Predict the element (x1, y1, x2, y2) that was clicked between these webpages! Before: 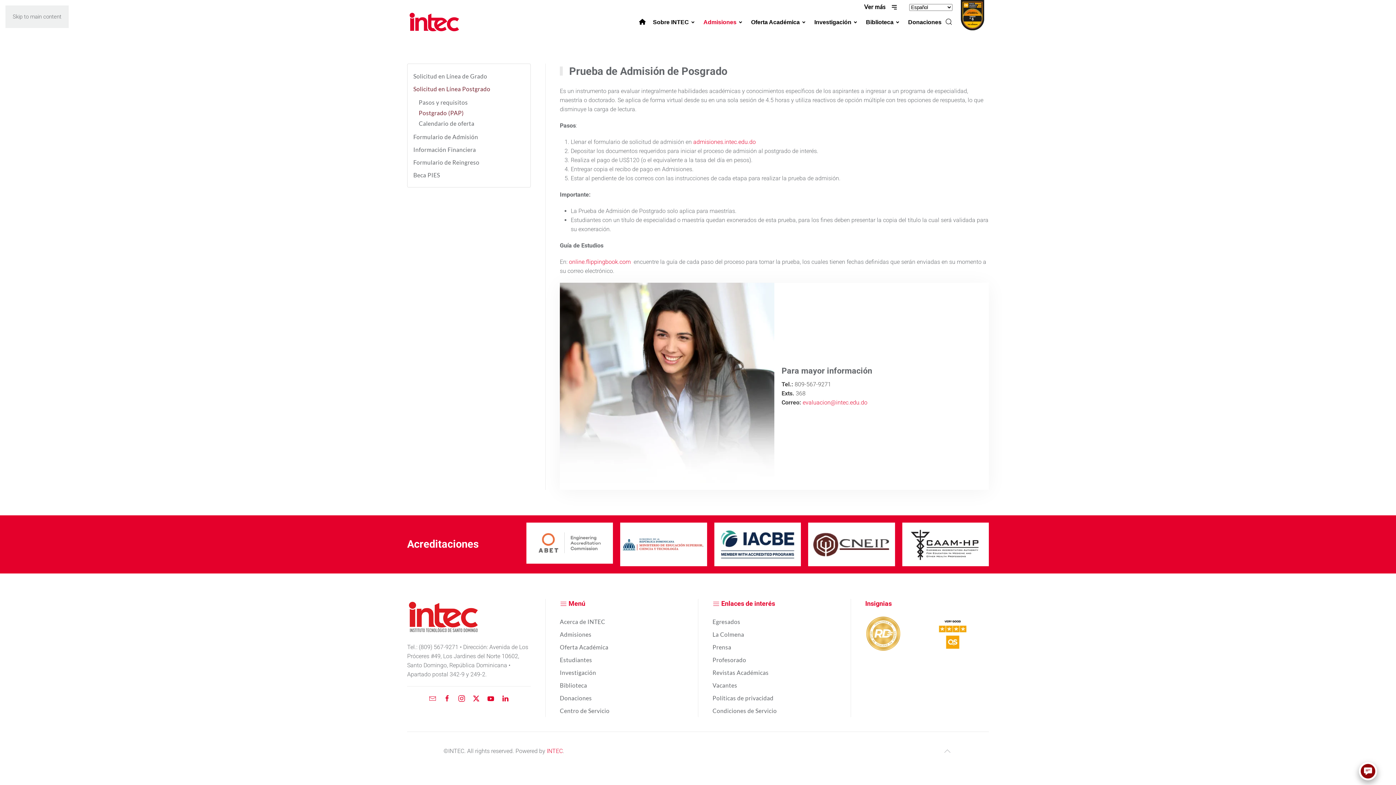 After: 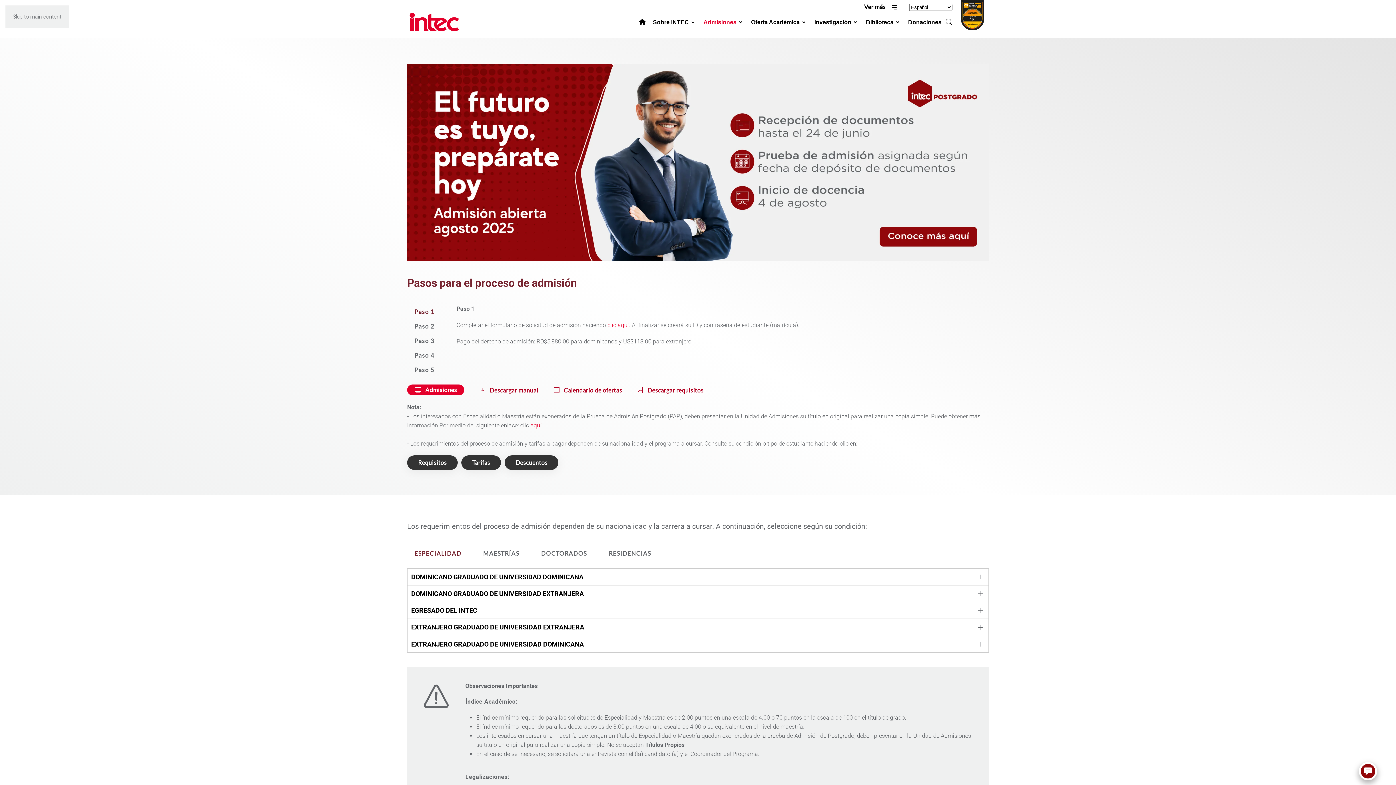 Action: bbox: (413, 82, 524, 95) label: Solicitud en Línea Postgrado